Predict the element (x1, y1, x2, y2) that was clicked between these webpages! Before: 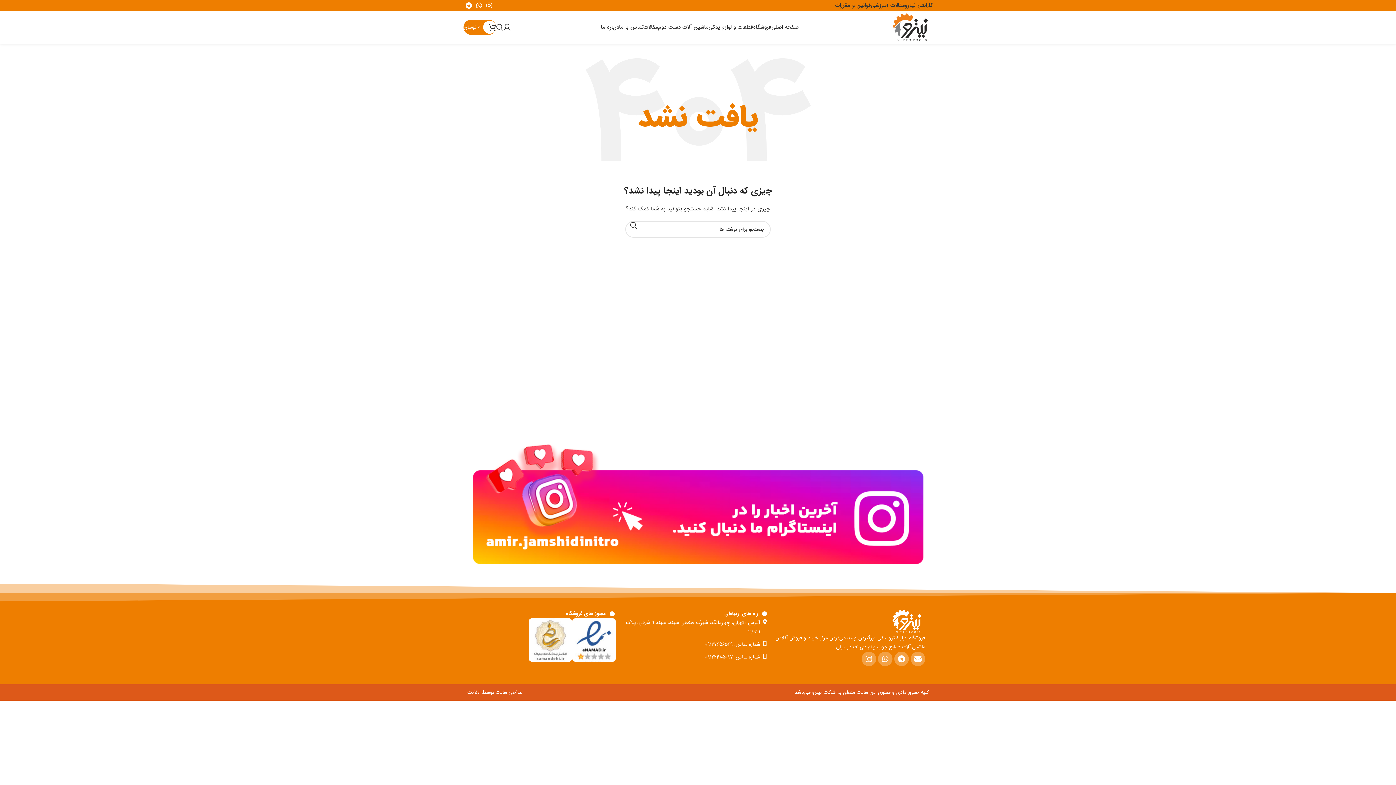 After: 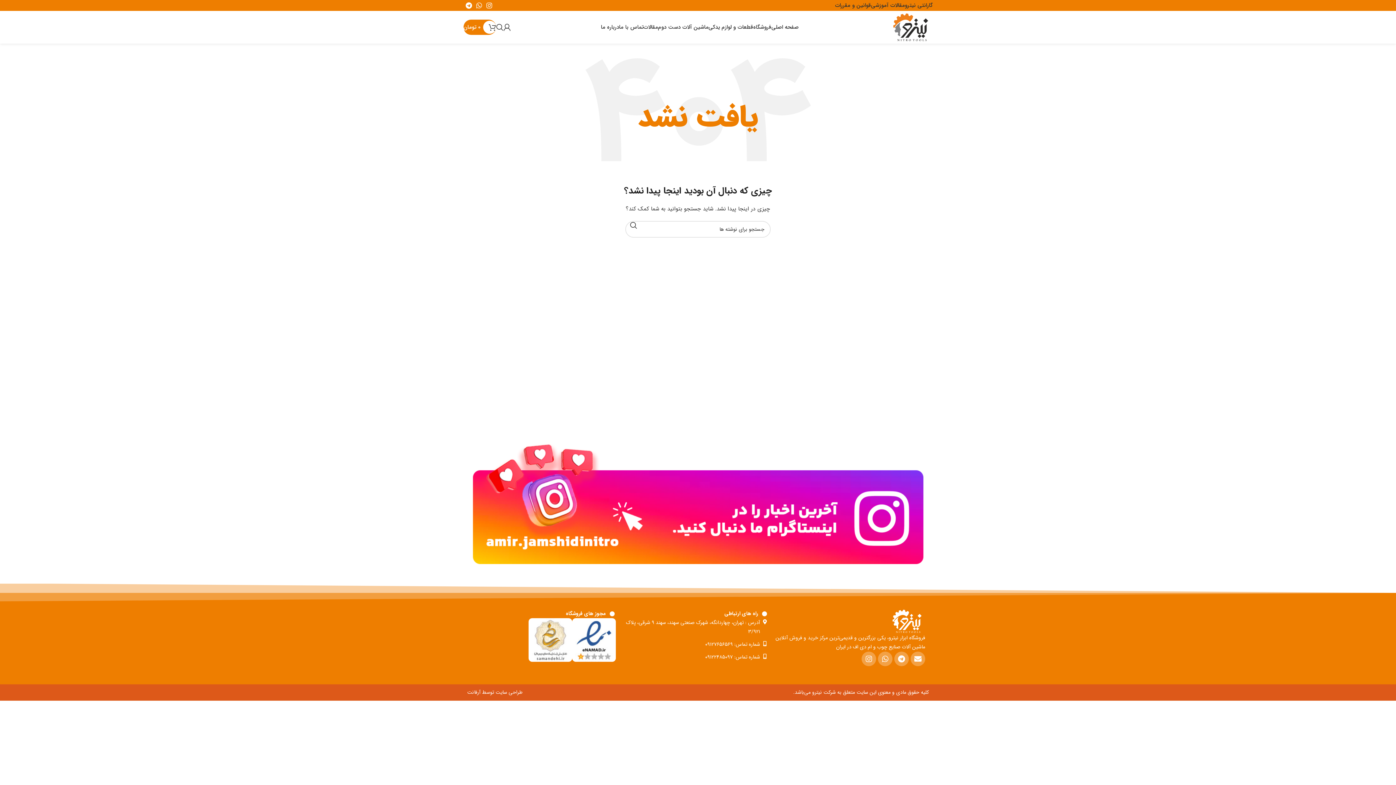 Action: bbox: (623, 640, 768, 649) label: شماره تماس: ۰۹۱۲۷۶۵۶۵۶۹